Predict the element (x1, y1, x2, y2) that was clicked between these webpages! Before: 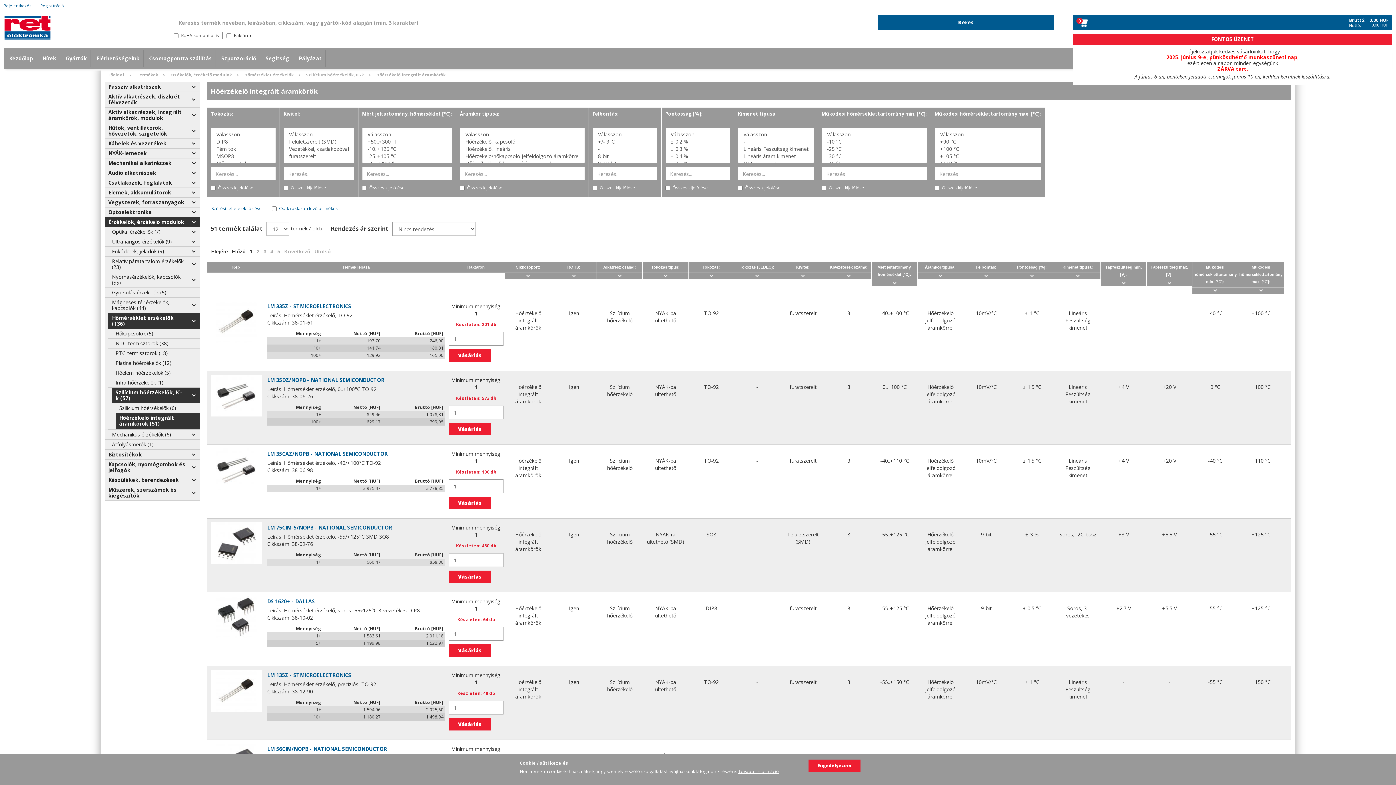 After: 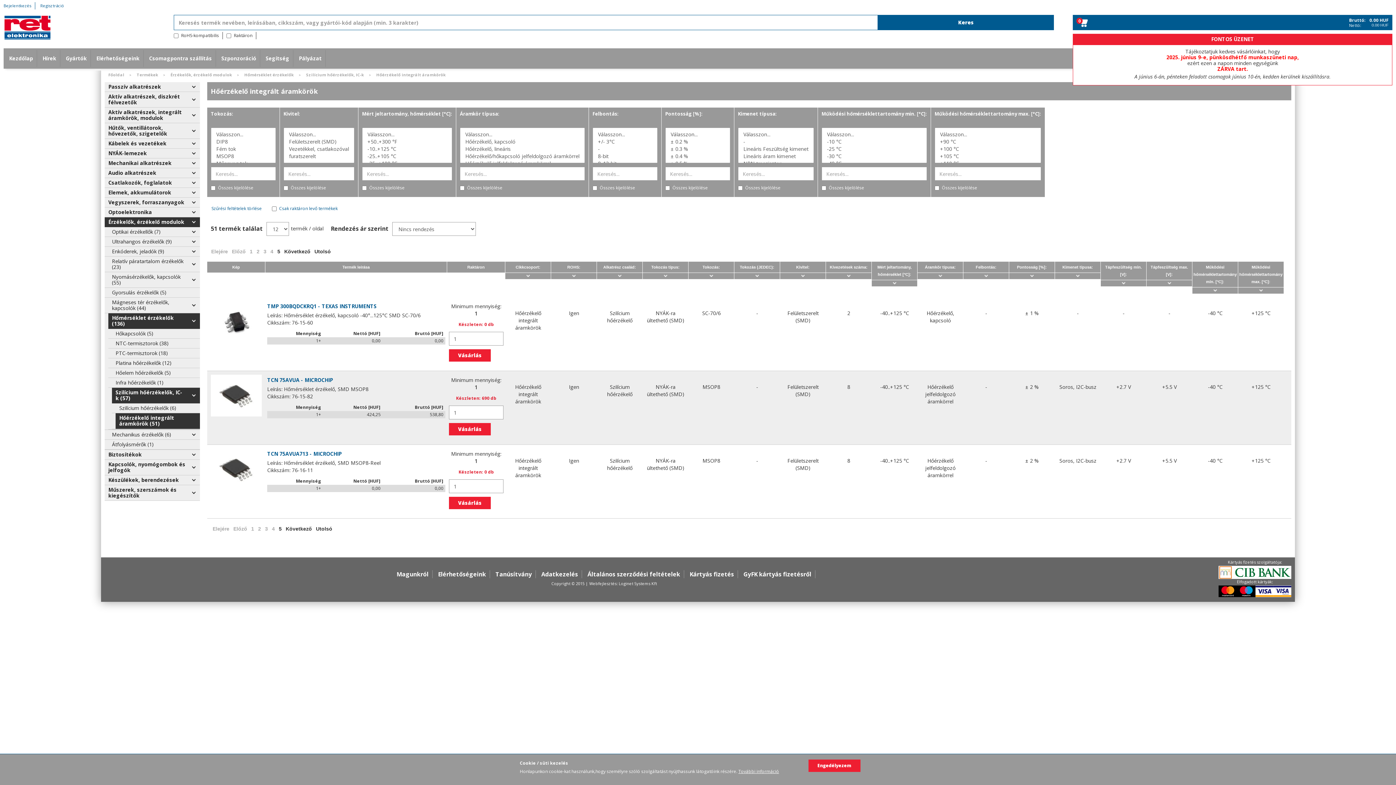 Action: bbox: (277, 248, 280, 254) label: 5